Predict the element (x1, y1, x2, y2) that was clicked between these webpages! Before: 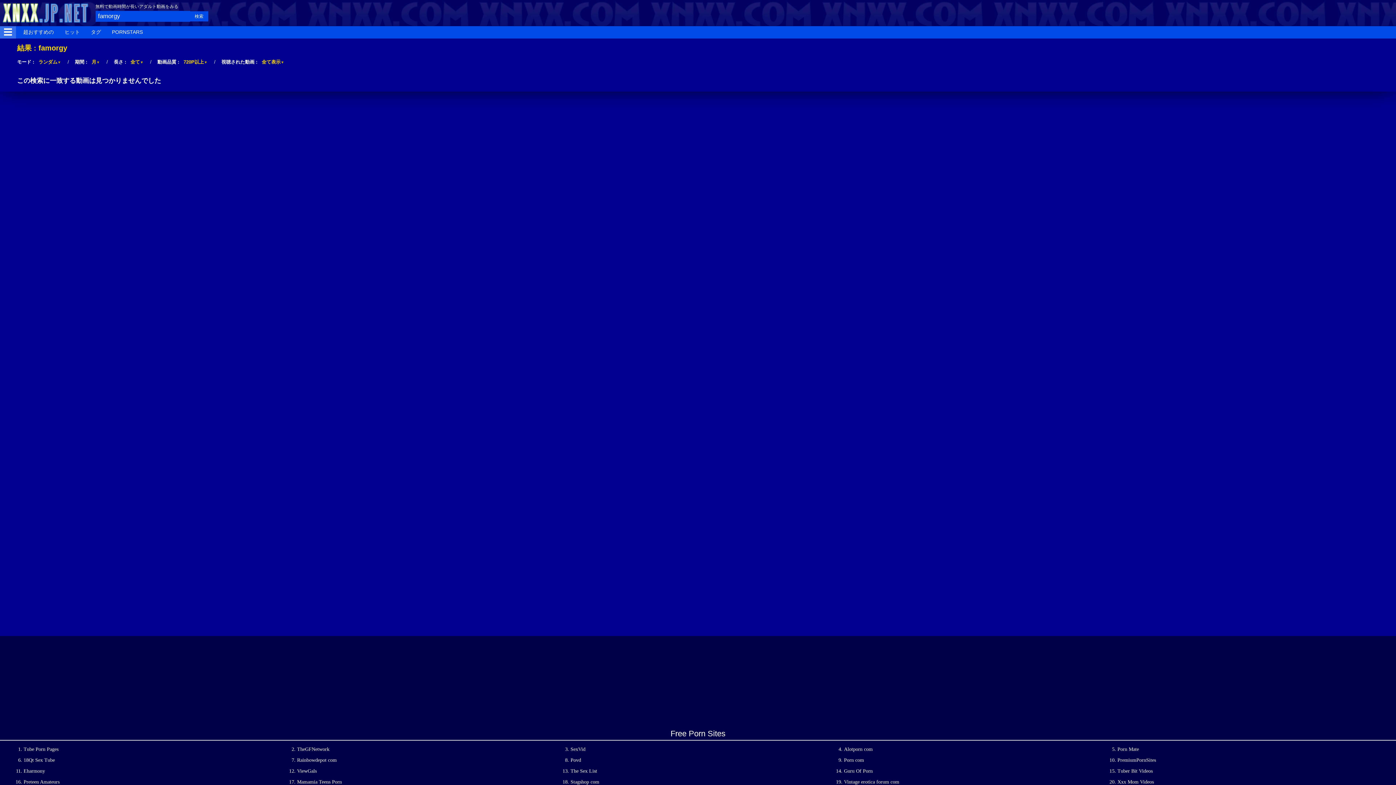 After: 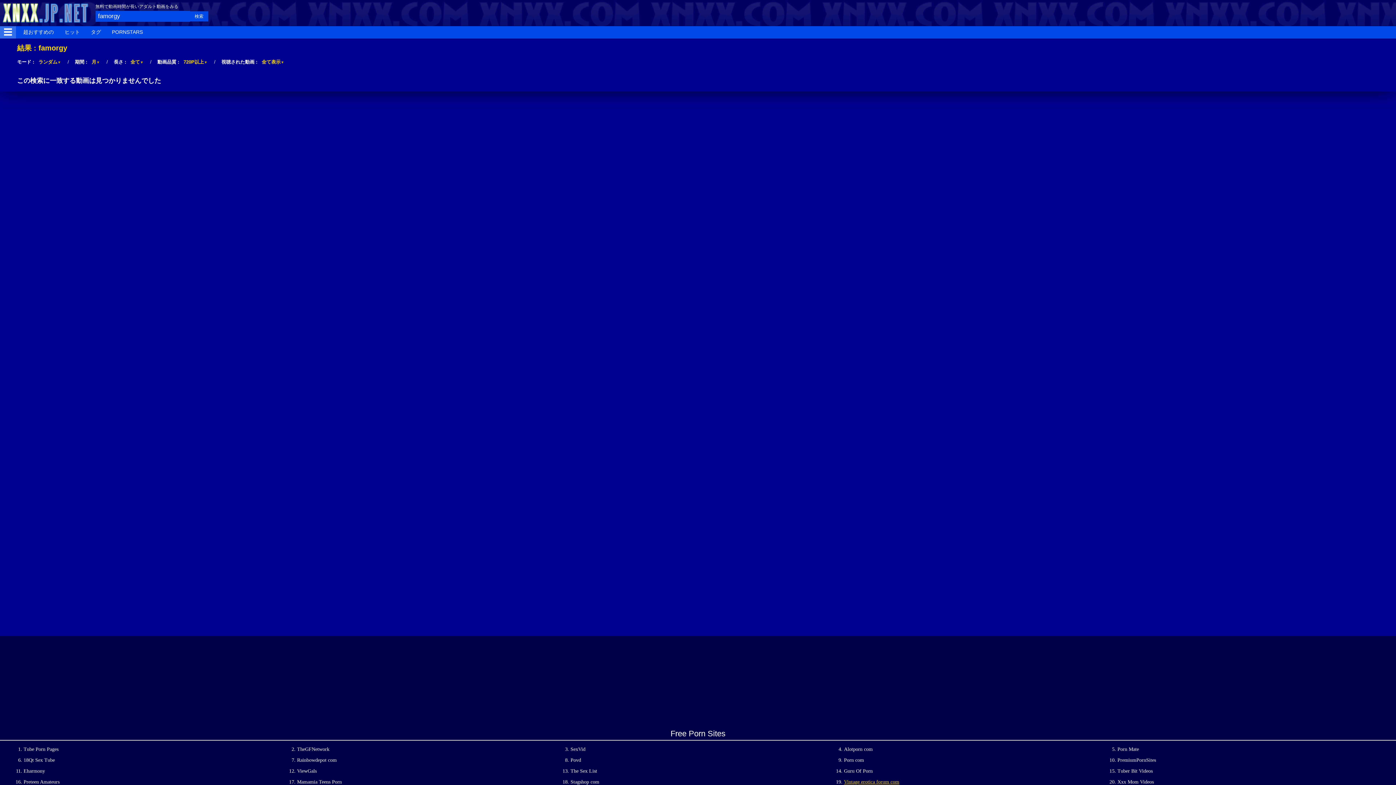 Action: bbox: (844, 779, 899, 785) label: Vintage erotica forum com